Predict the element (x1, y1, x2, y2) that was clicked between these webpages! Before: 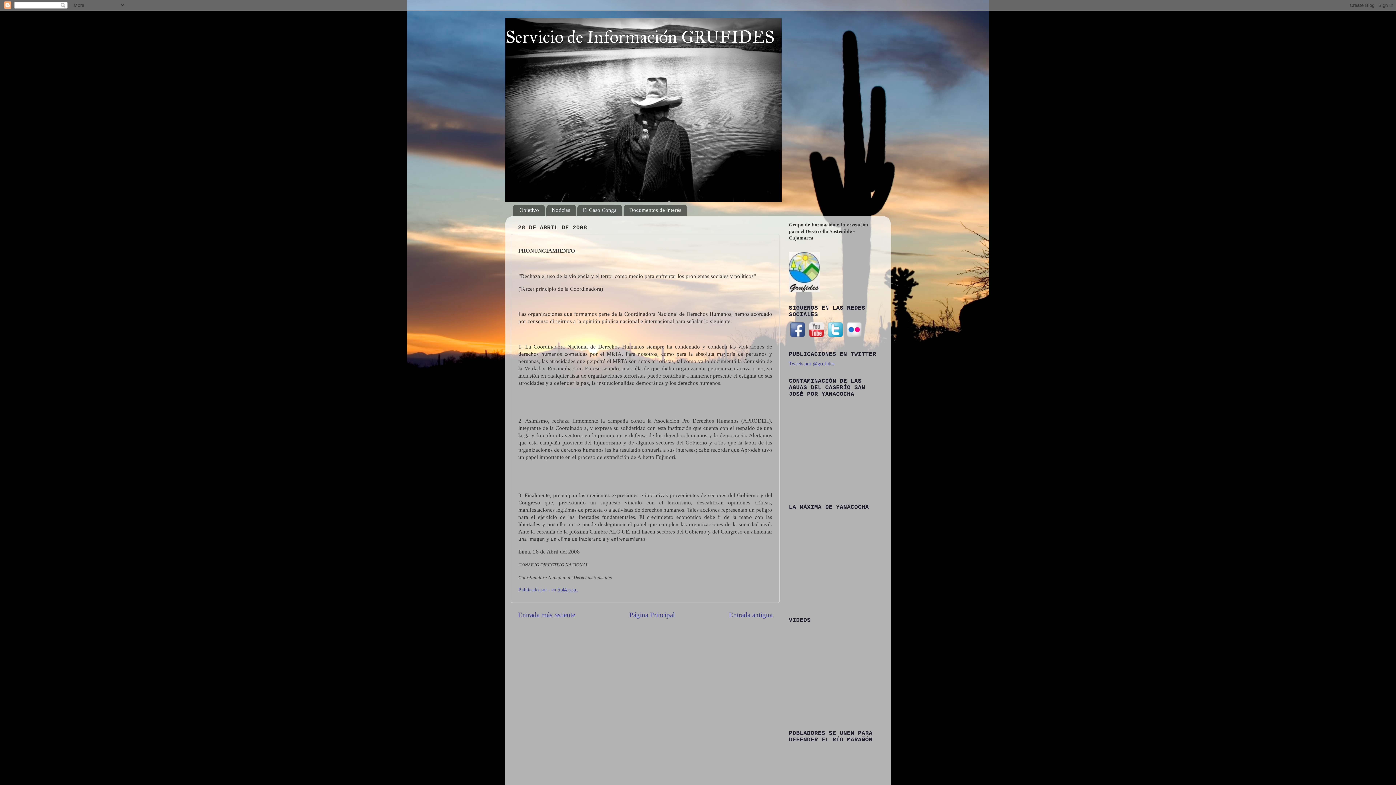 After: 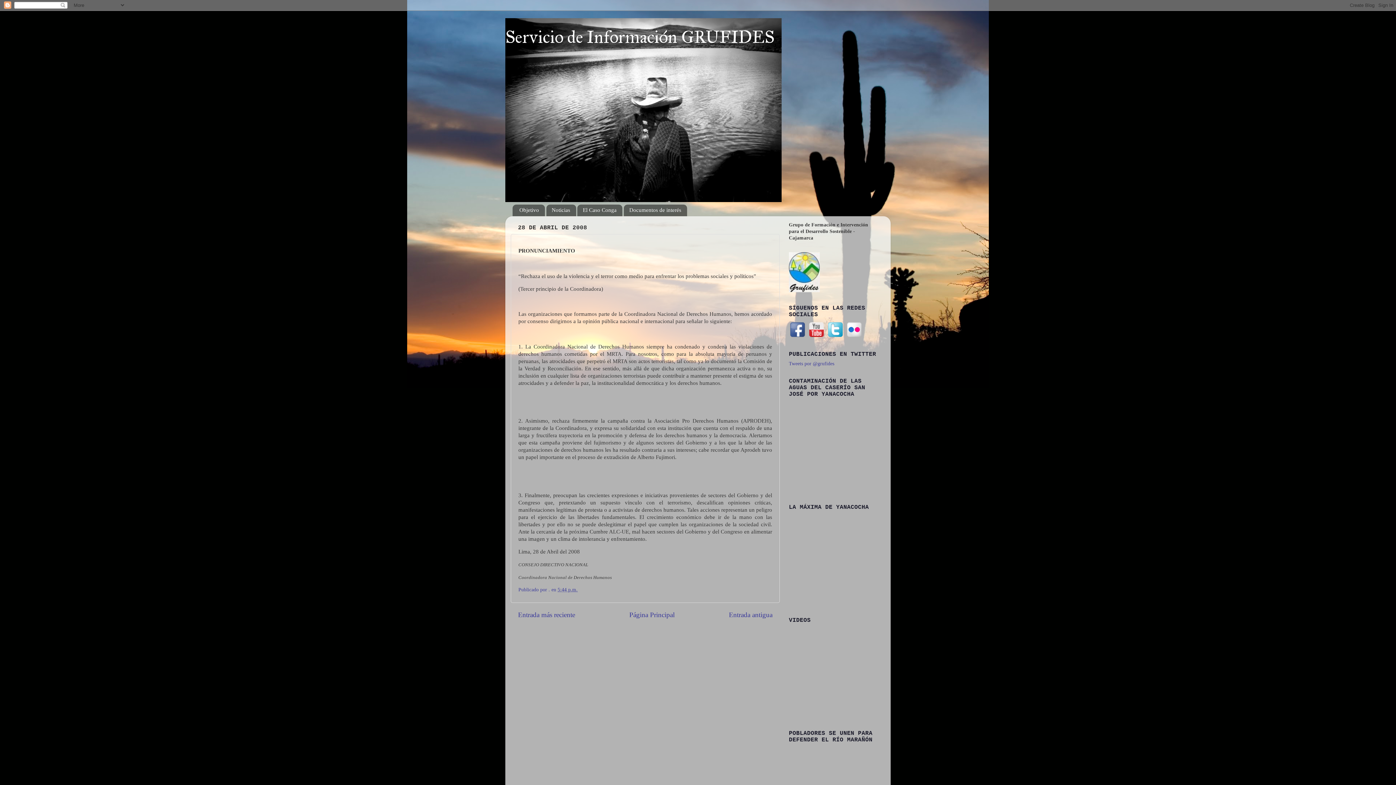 Action: bbox: (845, 334, 863, 339)